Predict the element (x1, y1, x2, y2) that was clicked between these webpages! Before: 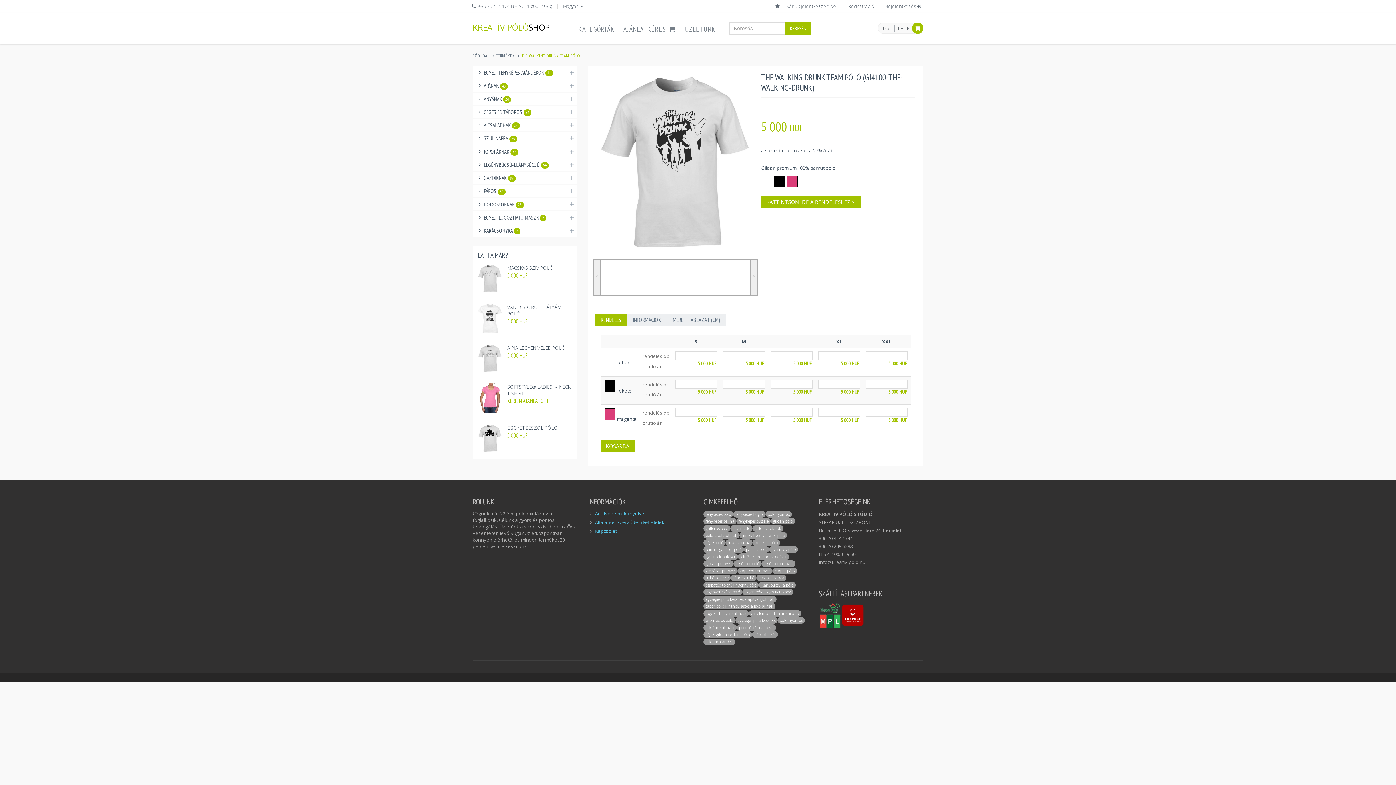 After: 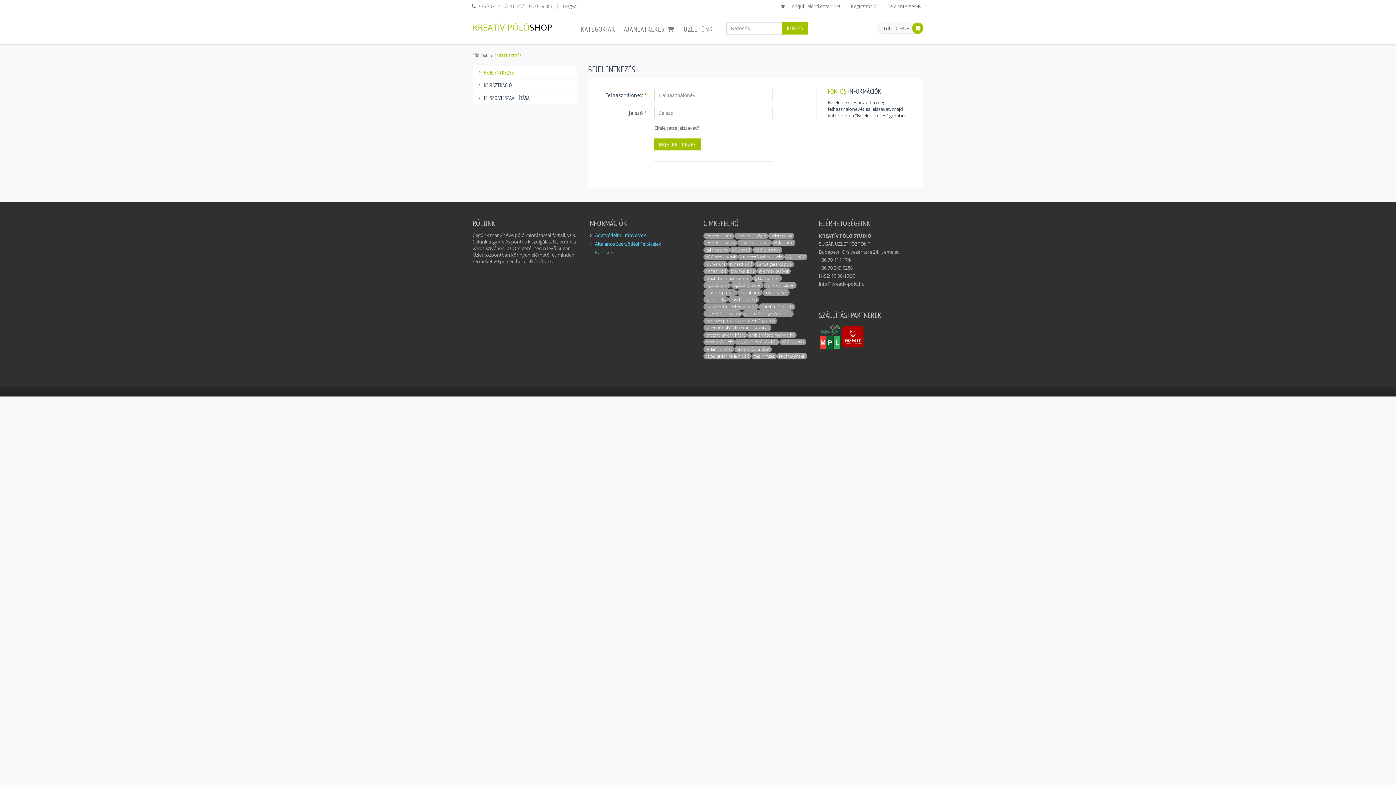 Action: bbox: (885, 2, 923, 9) label: Bejelentkezés